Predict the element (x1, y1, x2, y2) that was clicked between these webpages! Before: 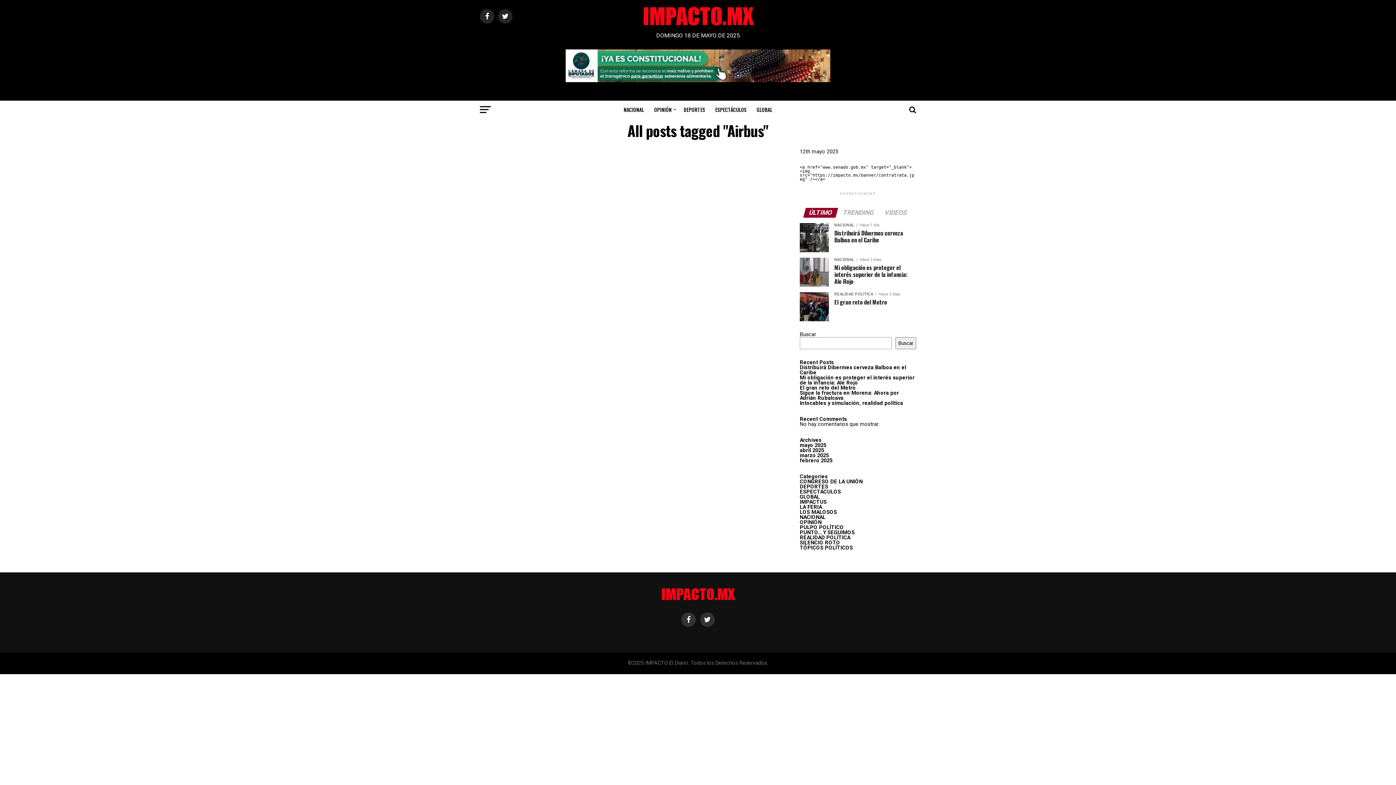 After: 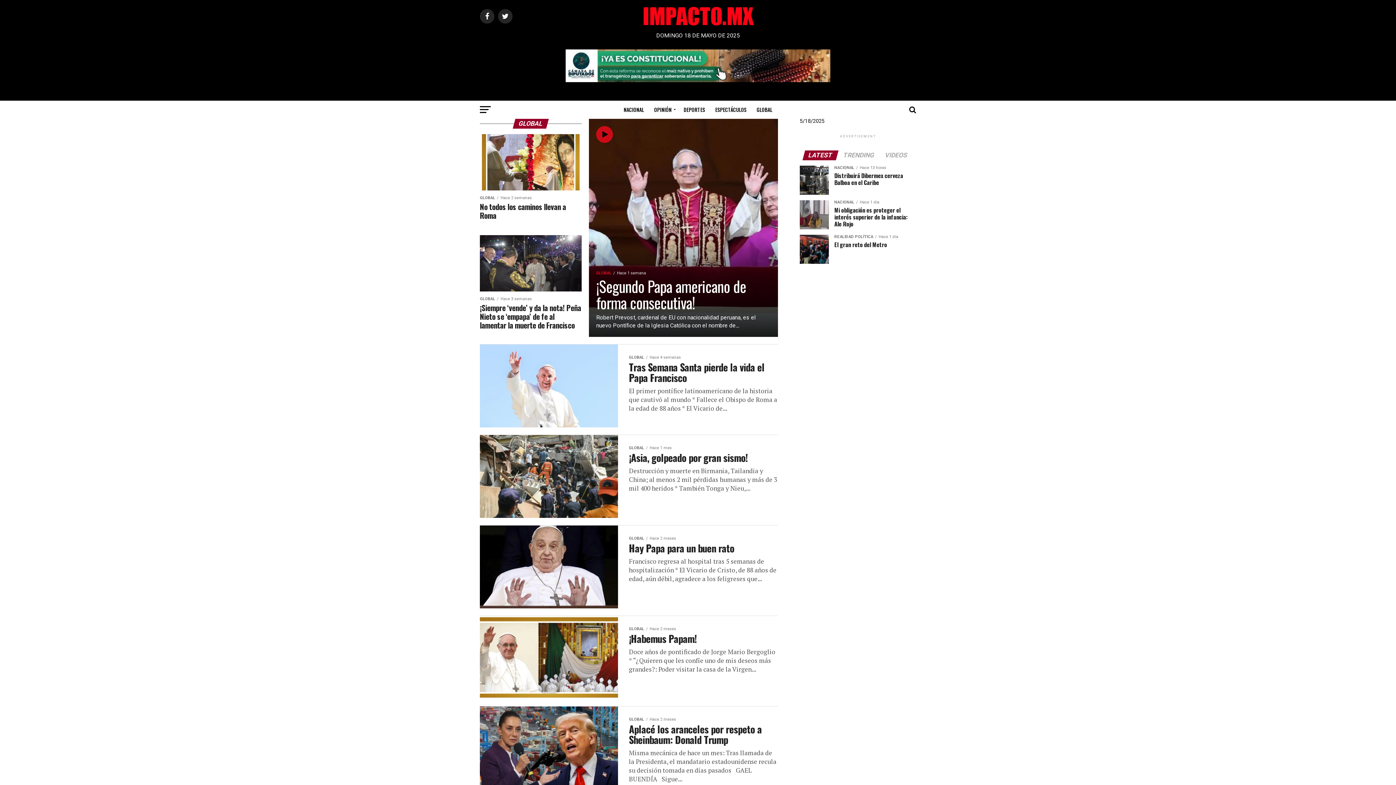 Action: bbox: (800, 494, 820, 500) label: GLOBAL